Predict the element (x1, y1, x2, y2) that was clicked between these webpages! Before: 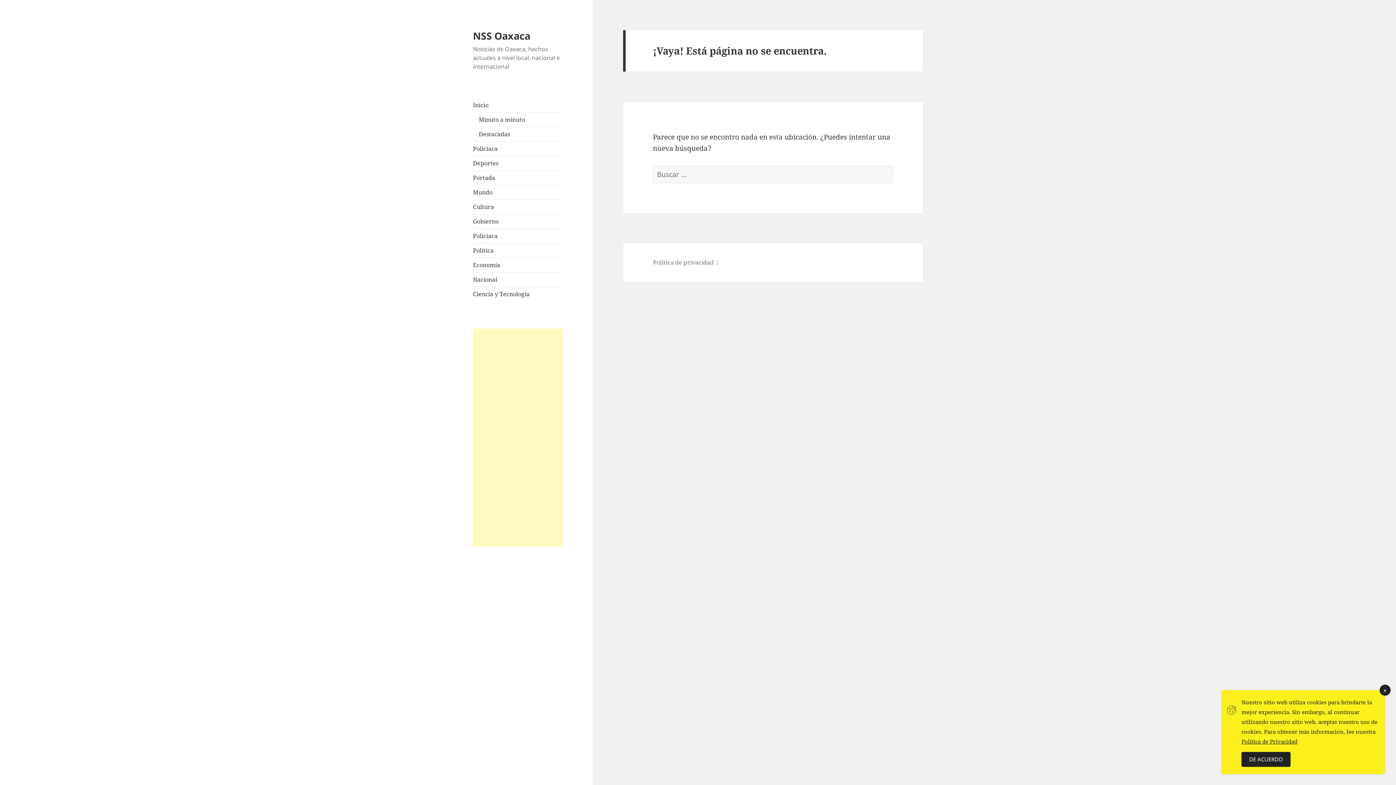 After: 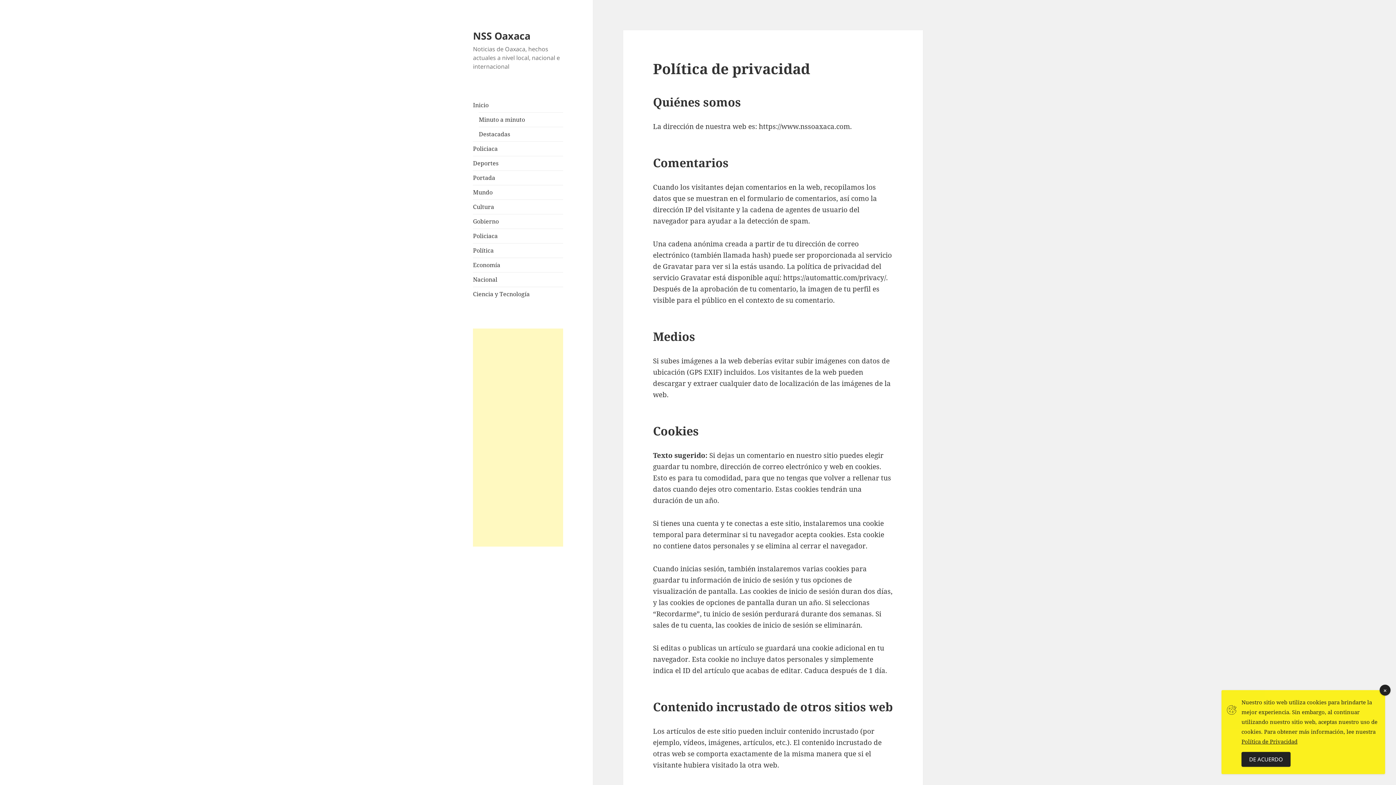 Action: label: Política de privacidad bbox: (653, 258, 713, 267)